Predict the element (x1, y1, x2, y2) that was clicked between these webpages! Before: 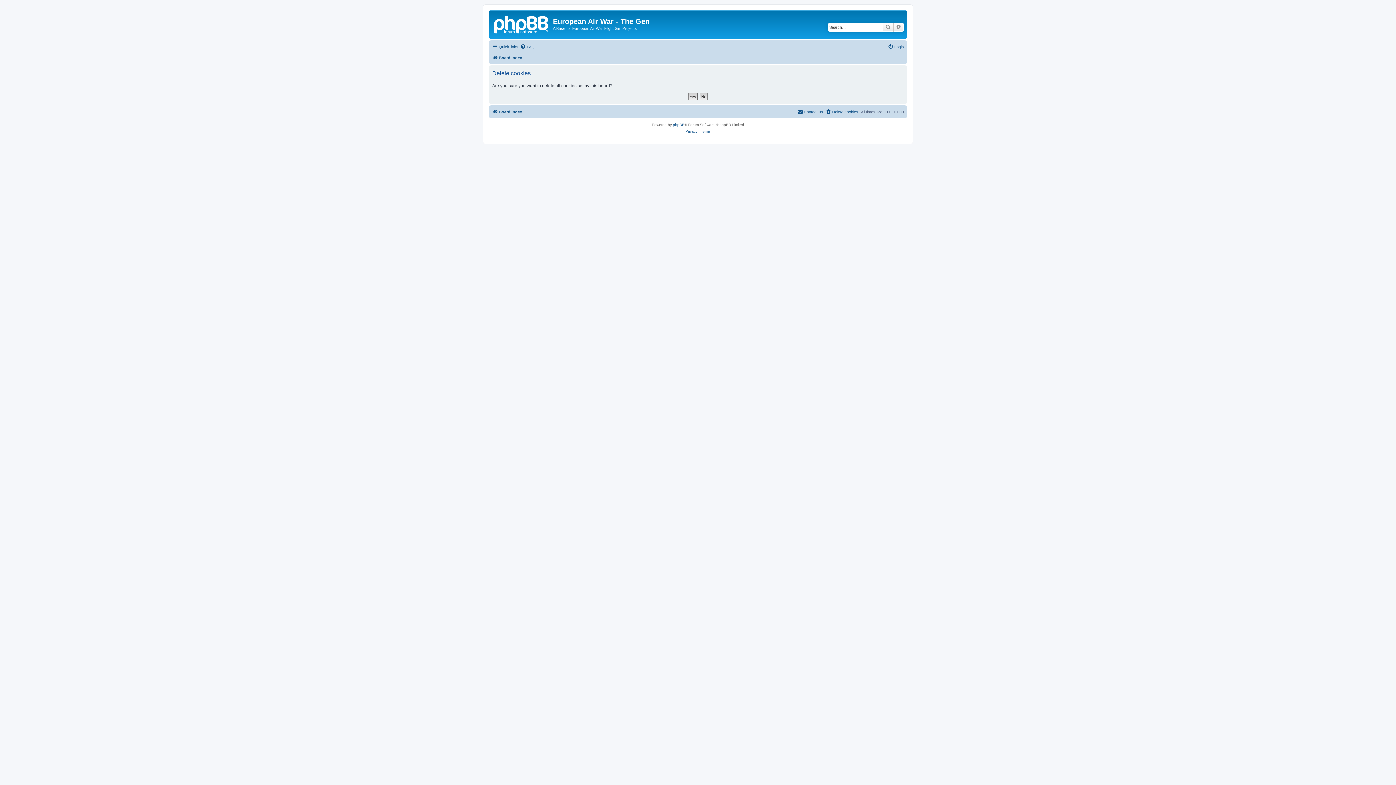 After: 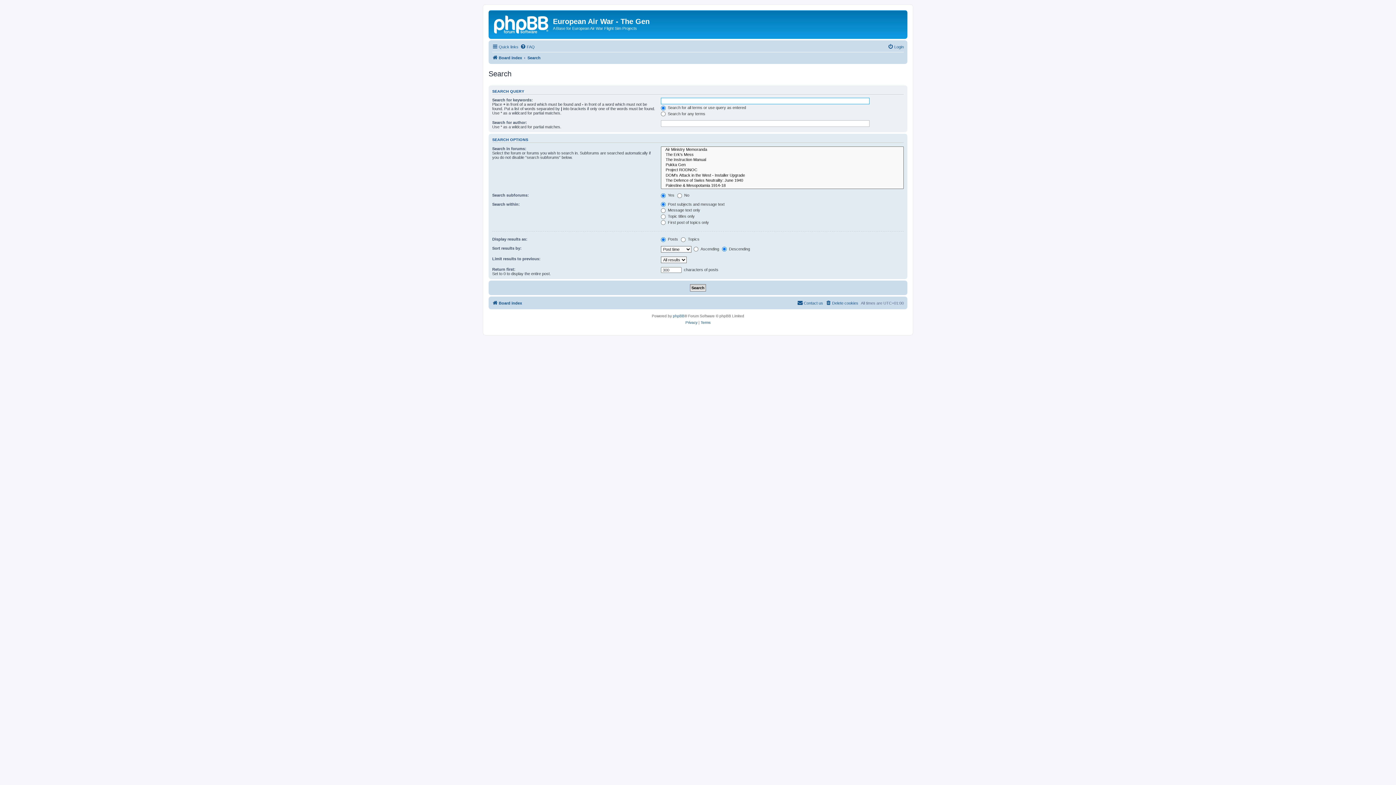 Action: label: Search bbox: (882, 22, 893, 31)